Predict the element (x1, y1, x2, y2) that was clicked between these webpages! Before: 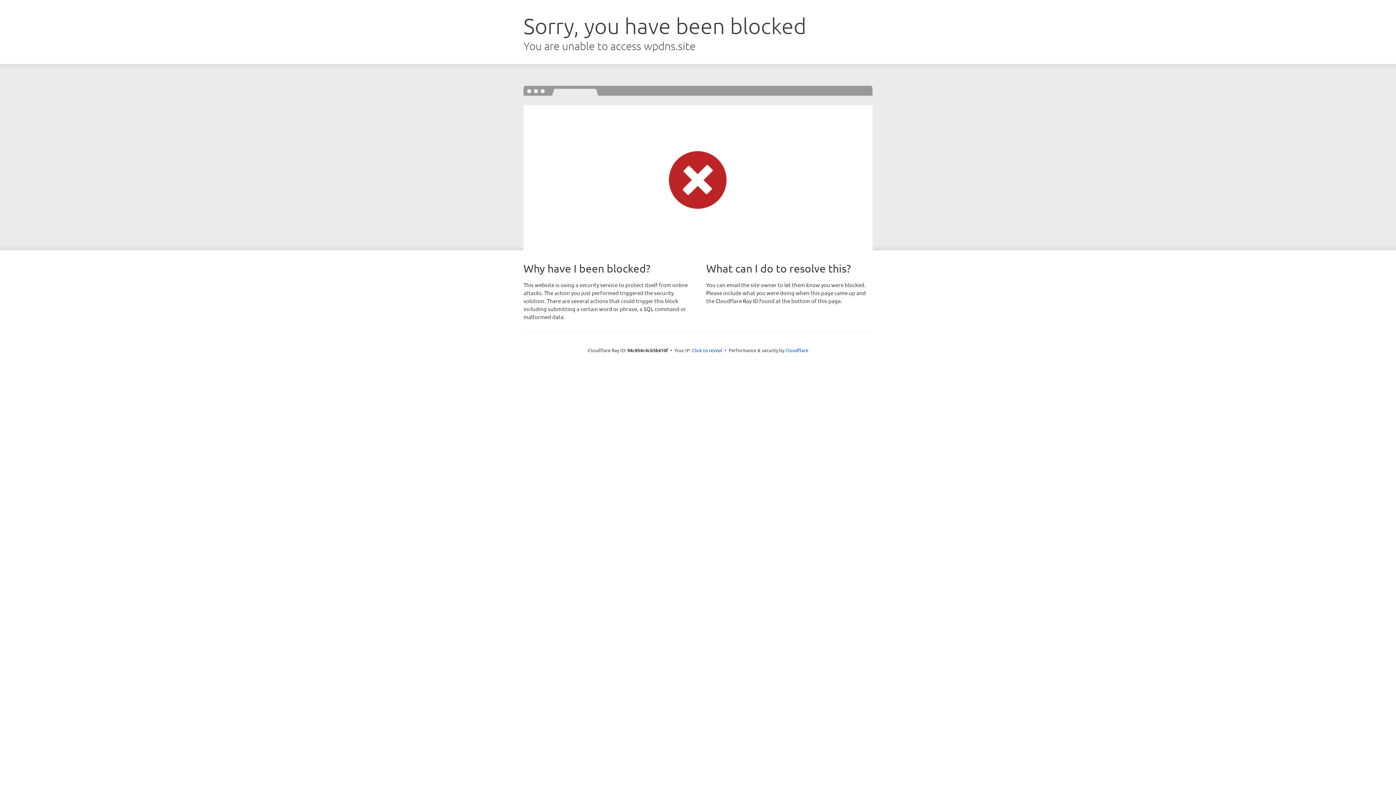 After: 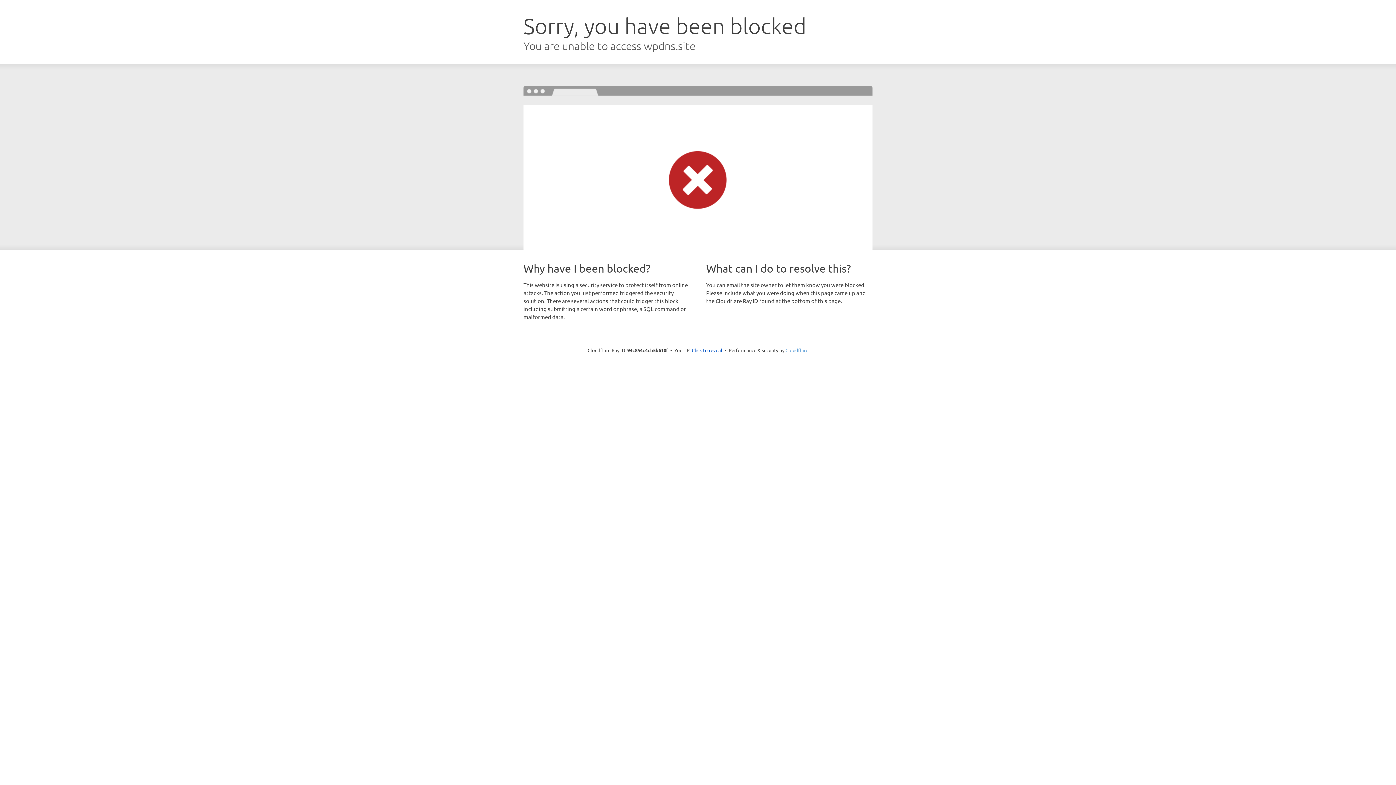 Action: label: Cloudflare bbox: (785, 347, 808, 353)